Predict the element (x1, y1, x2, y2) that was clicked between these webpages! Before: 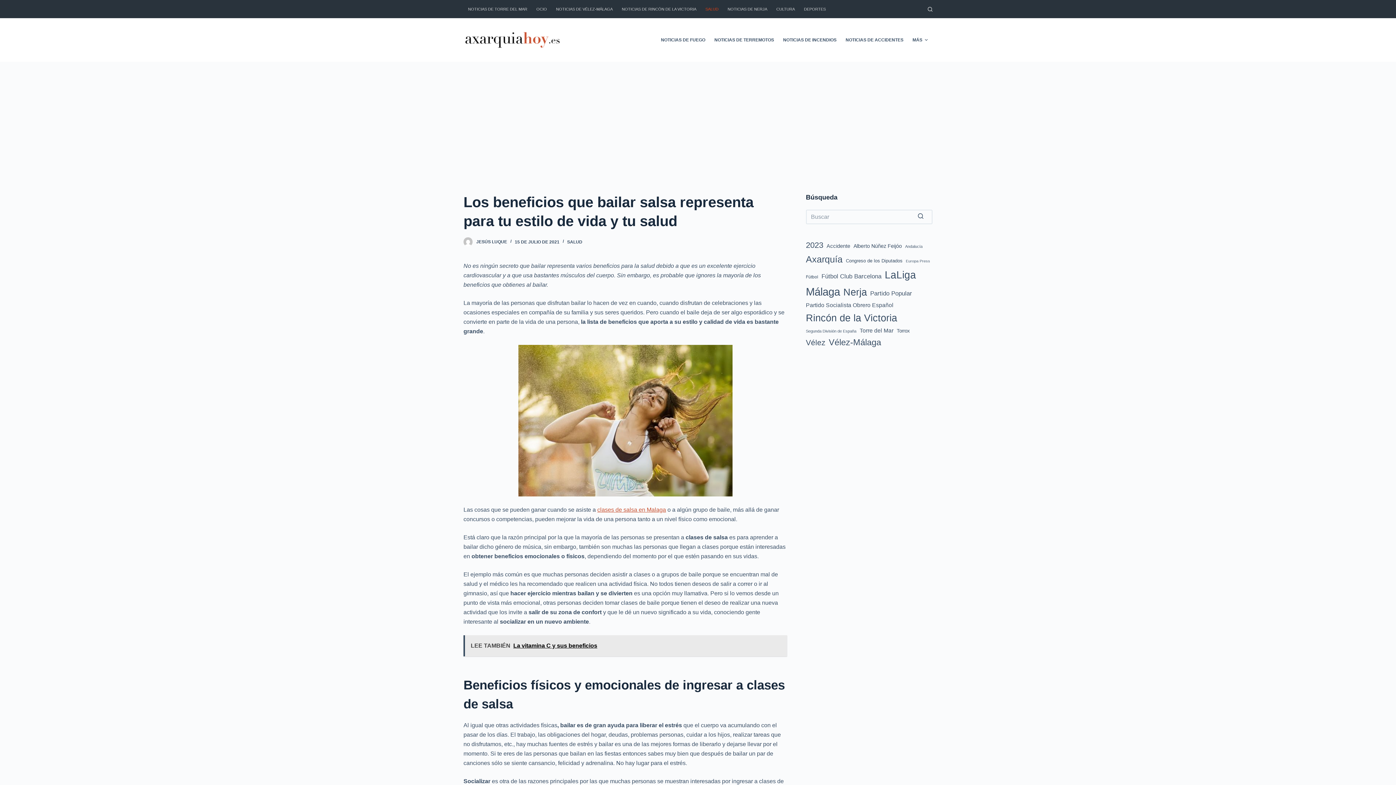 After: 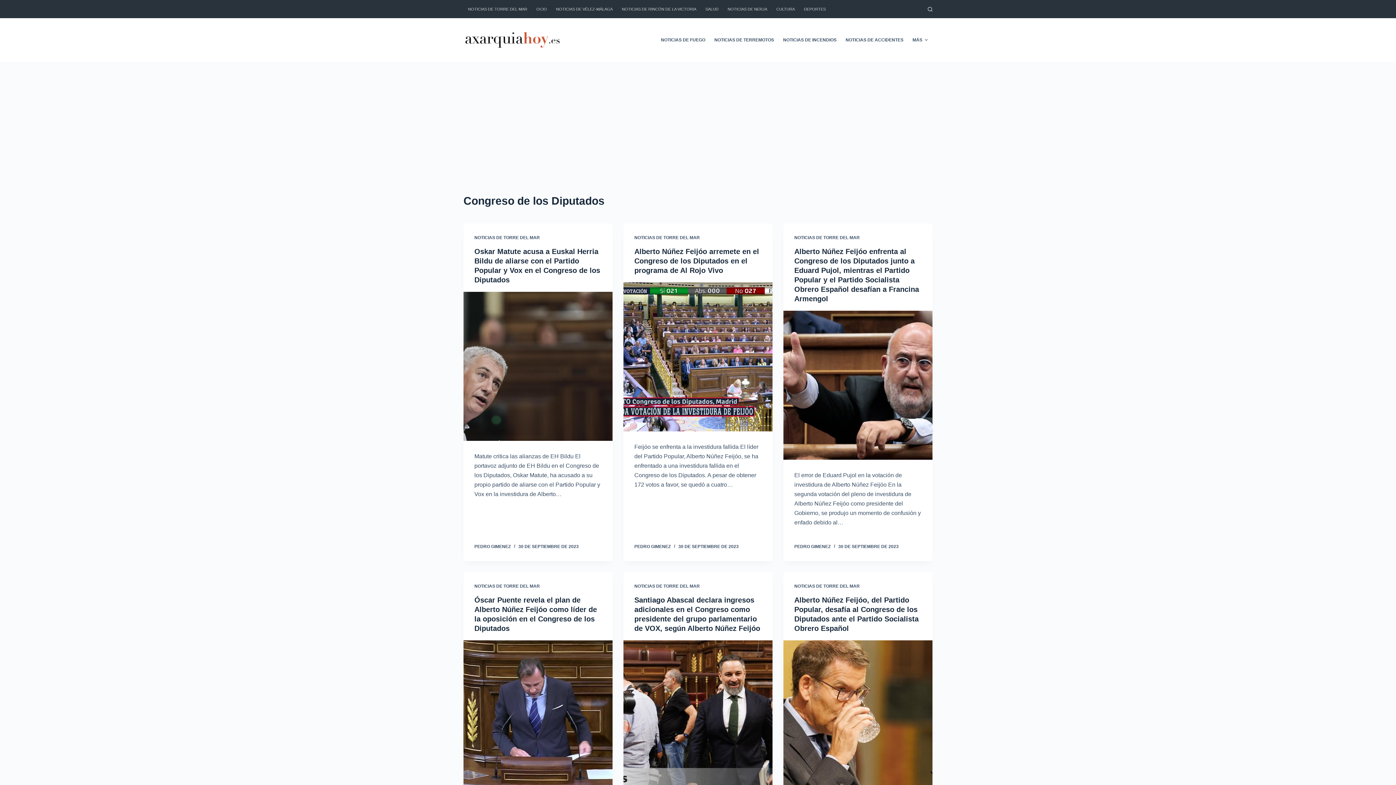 Action: label: Congreso de los Diputados (39 elementos) bbox: (846, 257, 902, 264)